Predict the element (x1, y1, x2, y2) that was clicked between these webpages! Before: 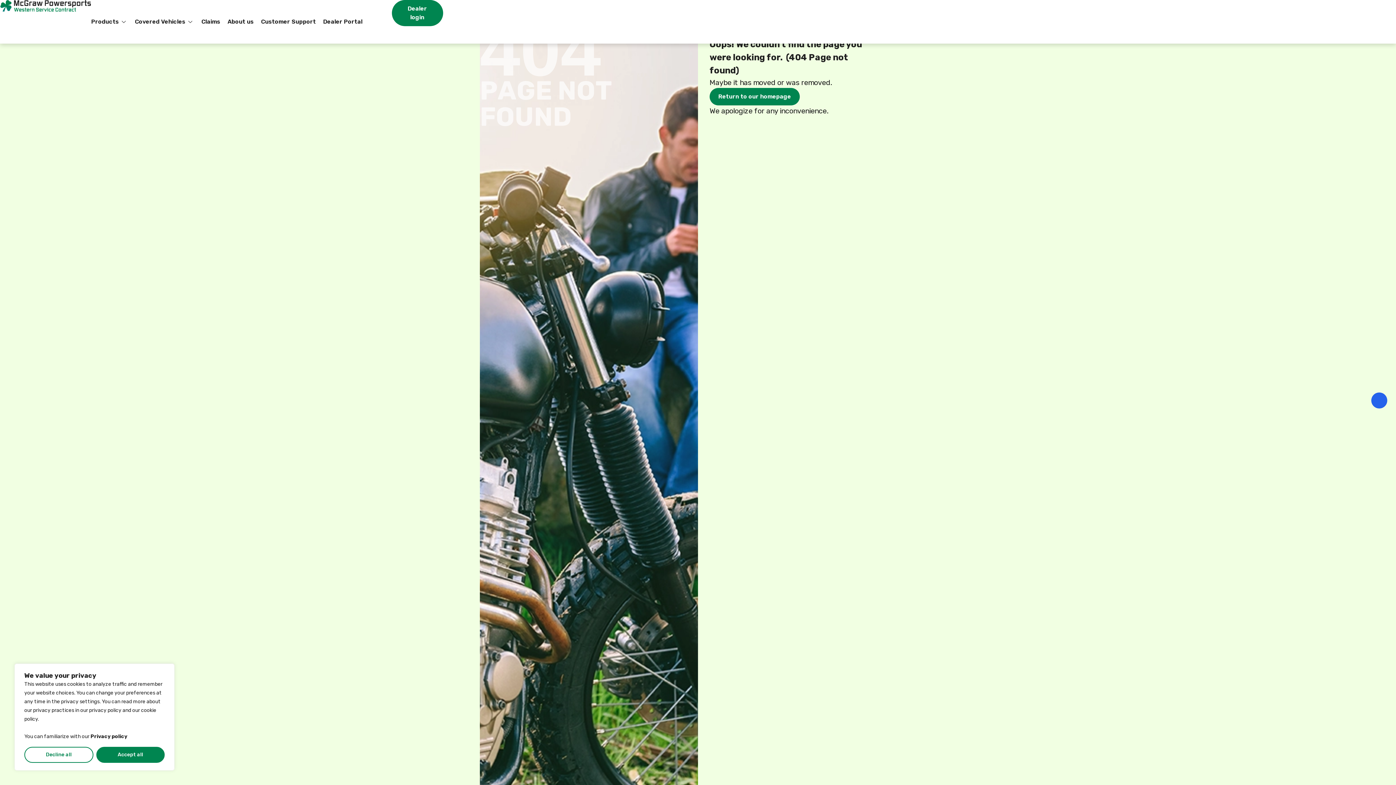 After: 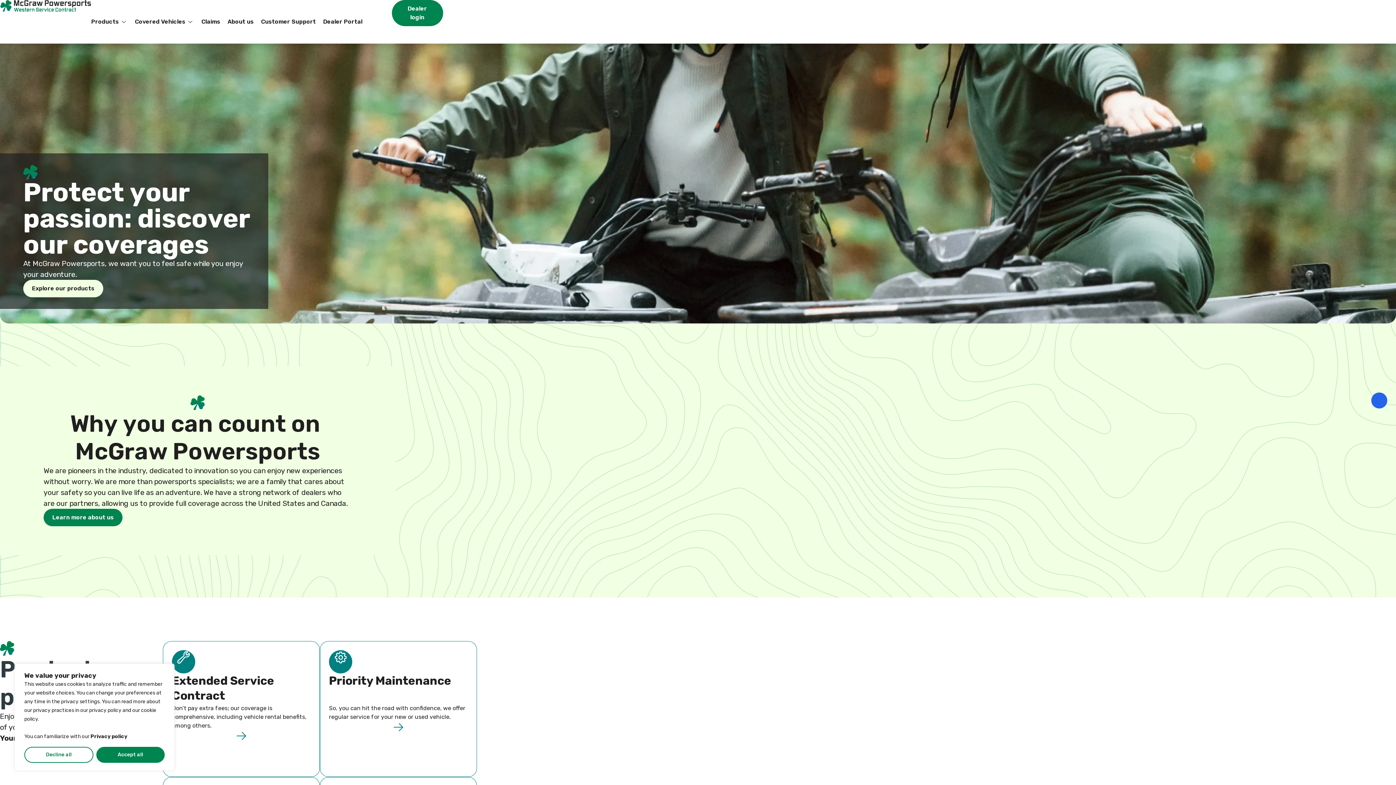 Action: bbox: (0, 0, 91, 11)